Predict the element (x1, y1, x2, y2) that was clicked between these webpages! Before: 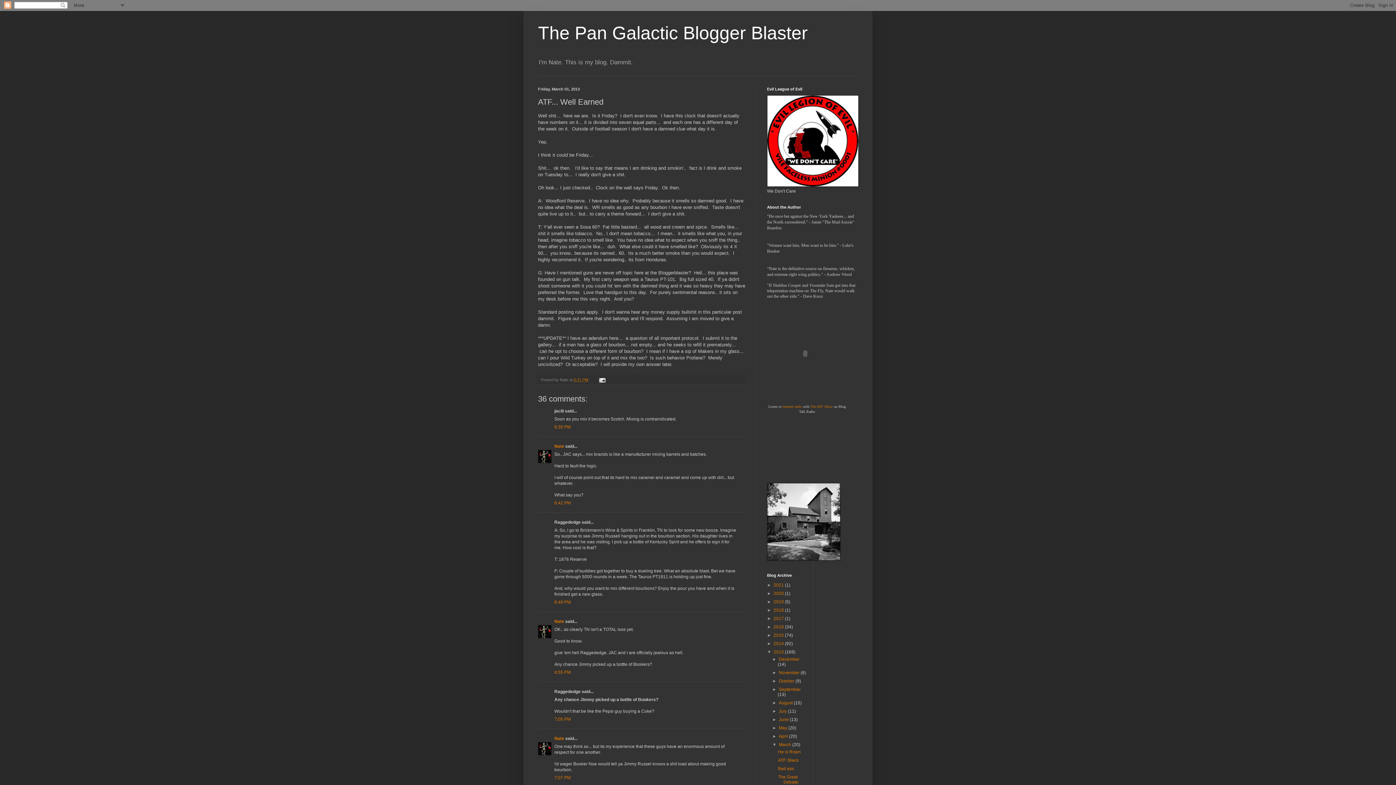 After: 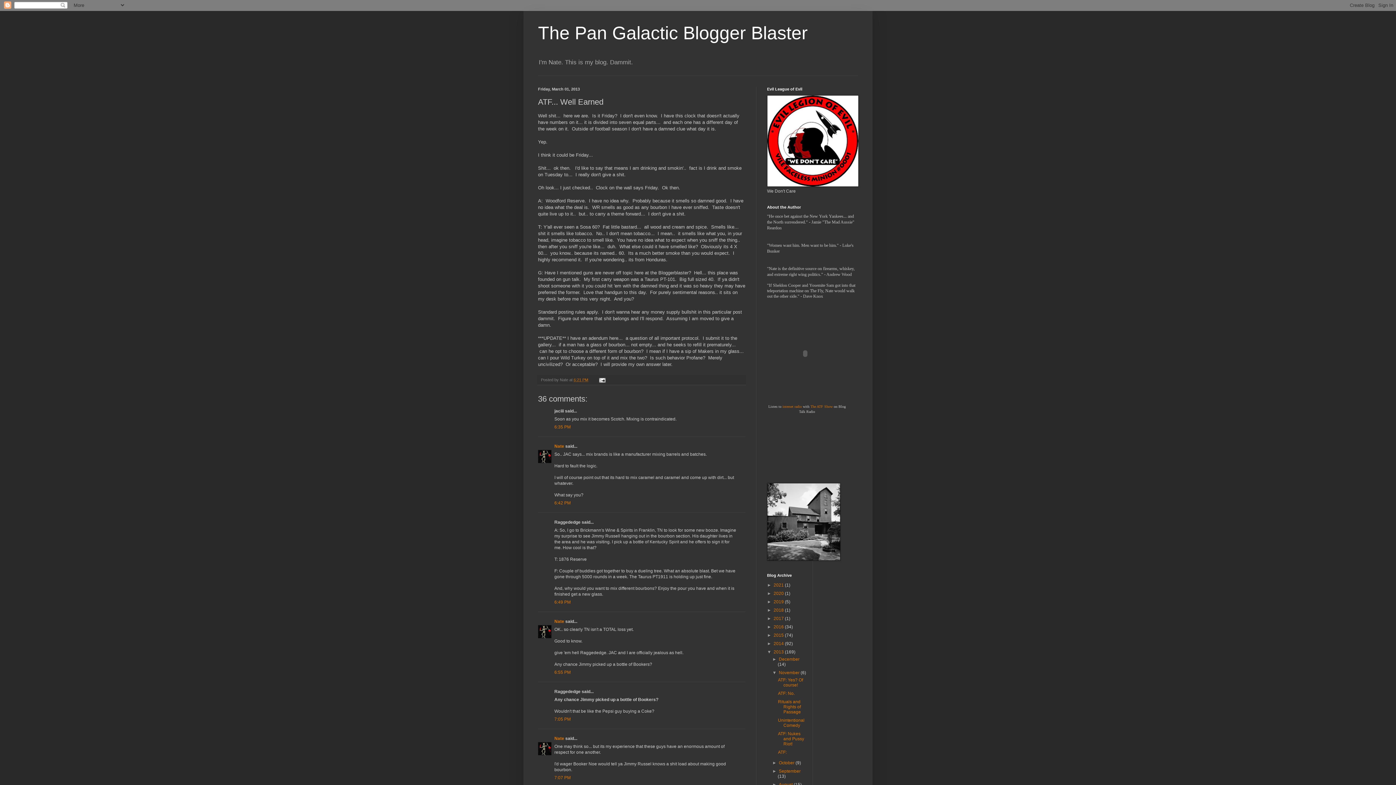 Action: label: ►   bbox: (772, 670, 779, 675)